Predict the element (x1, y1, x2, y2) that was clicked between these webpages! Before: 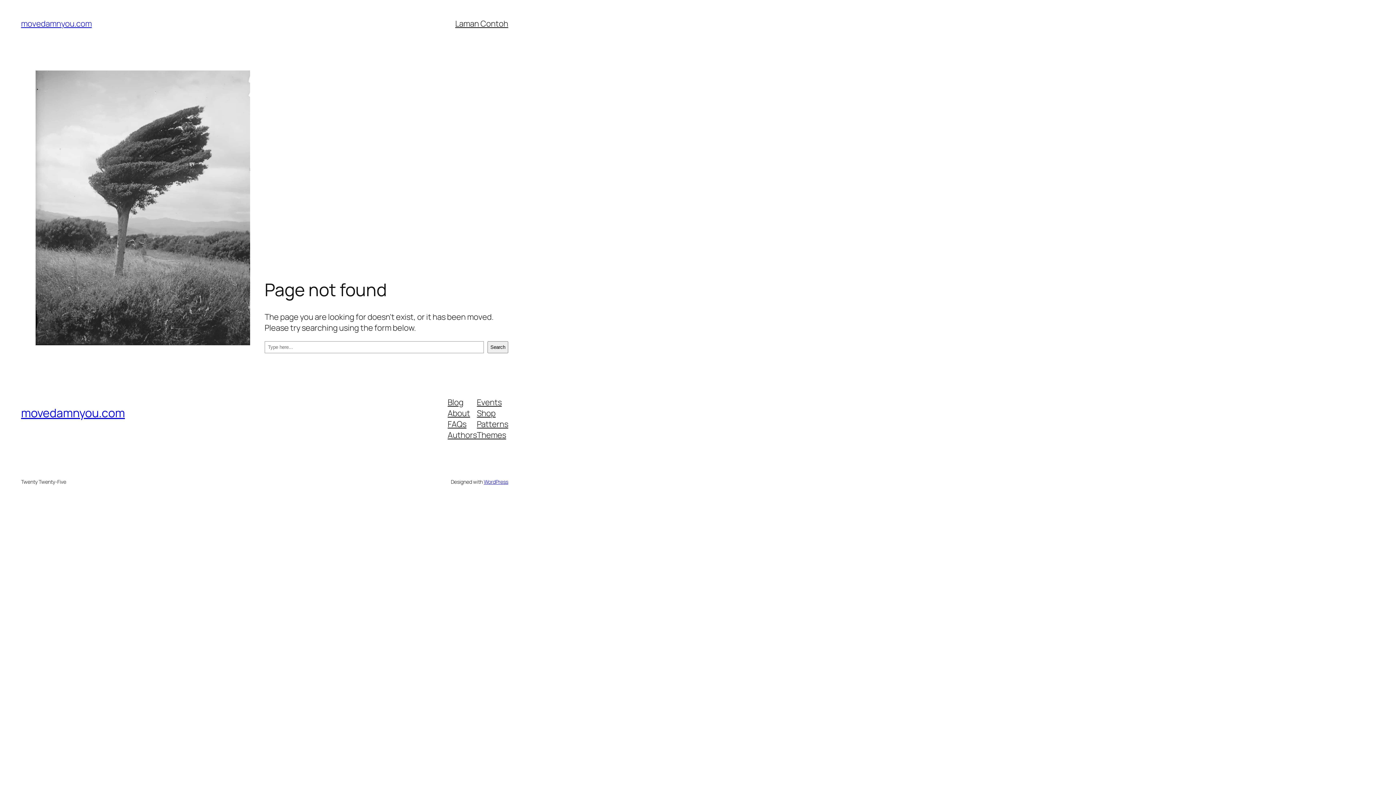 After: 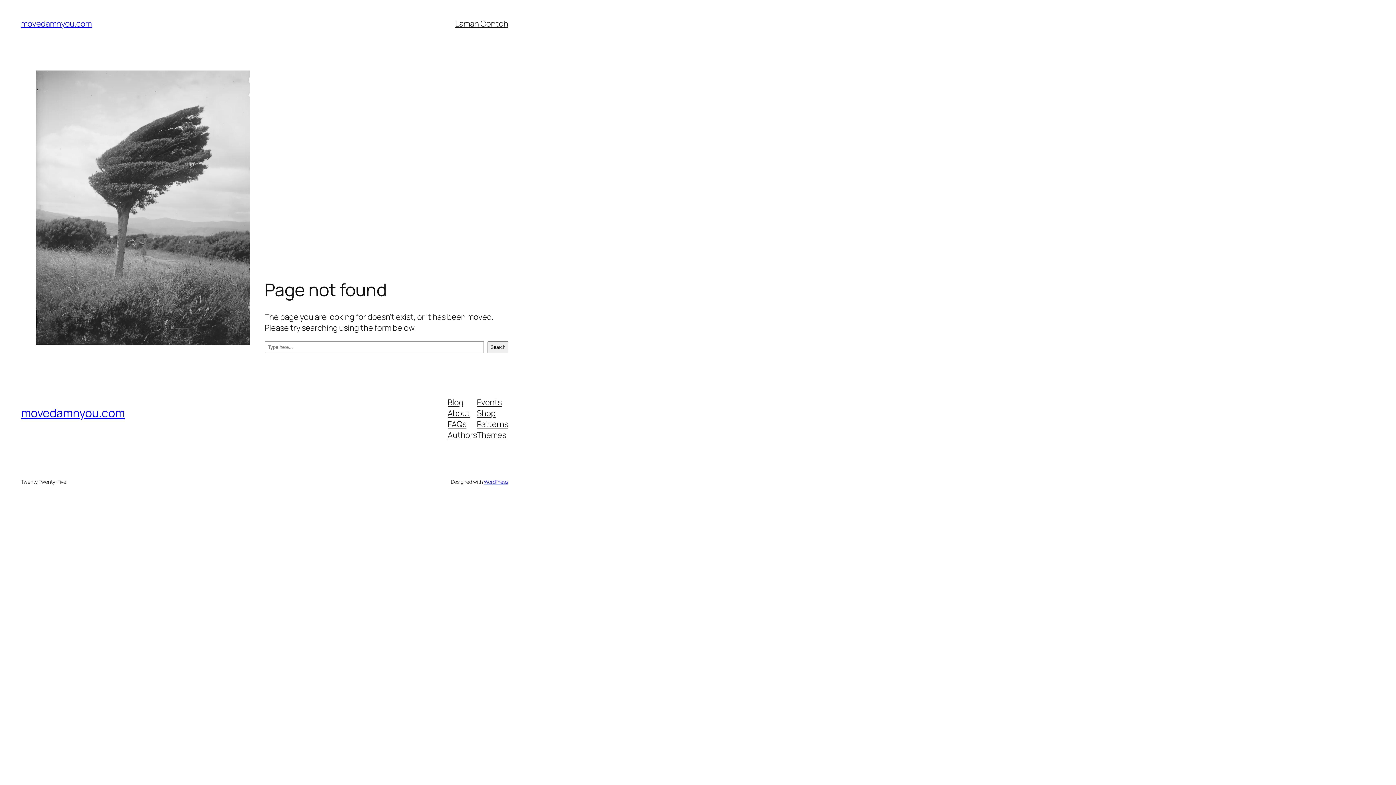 Action: label: Authors bbox: (447, 429, 477, 440)